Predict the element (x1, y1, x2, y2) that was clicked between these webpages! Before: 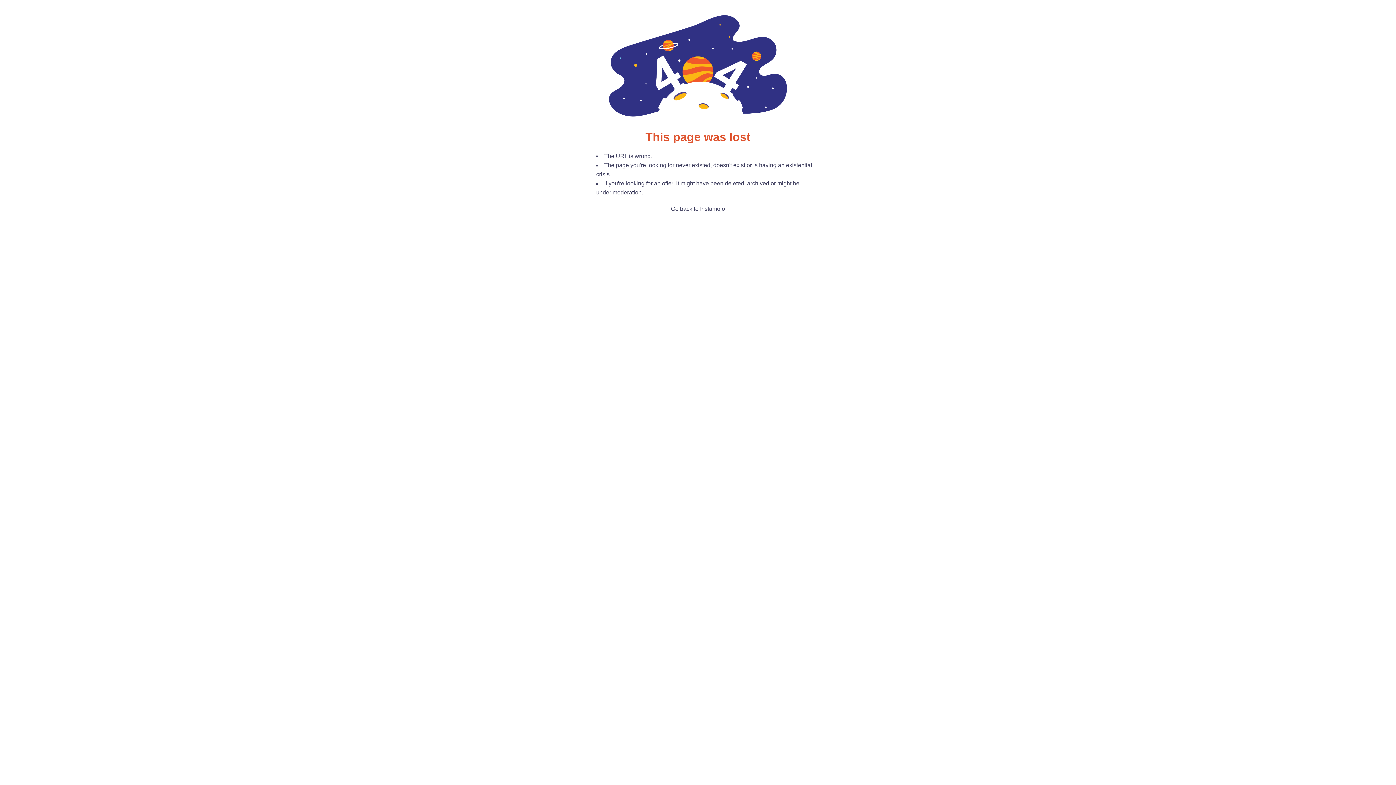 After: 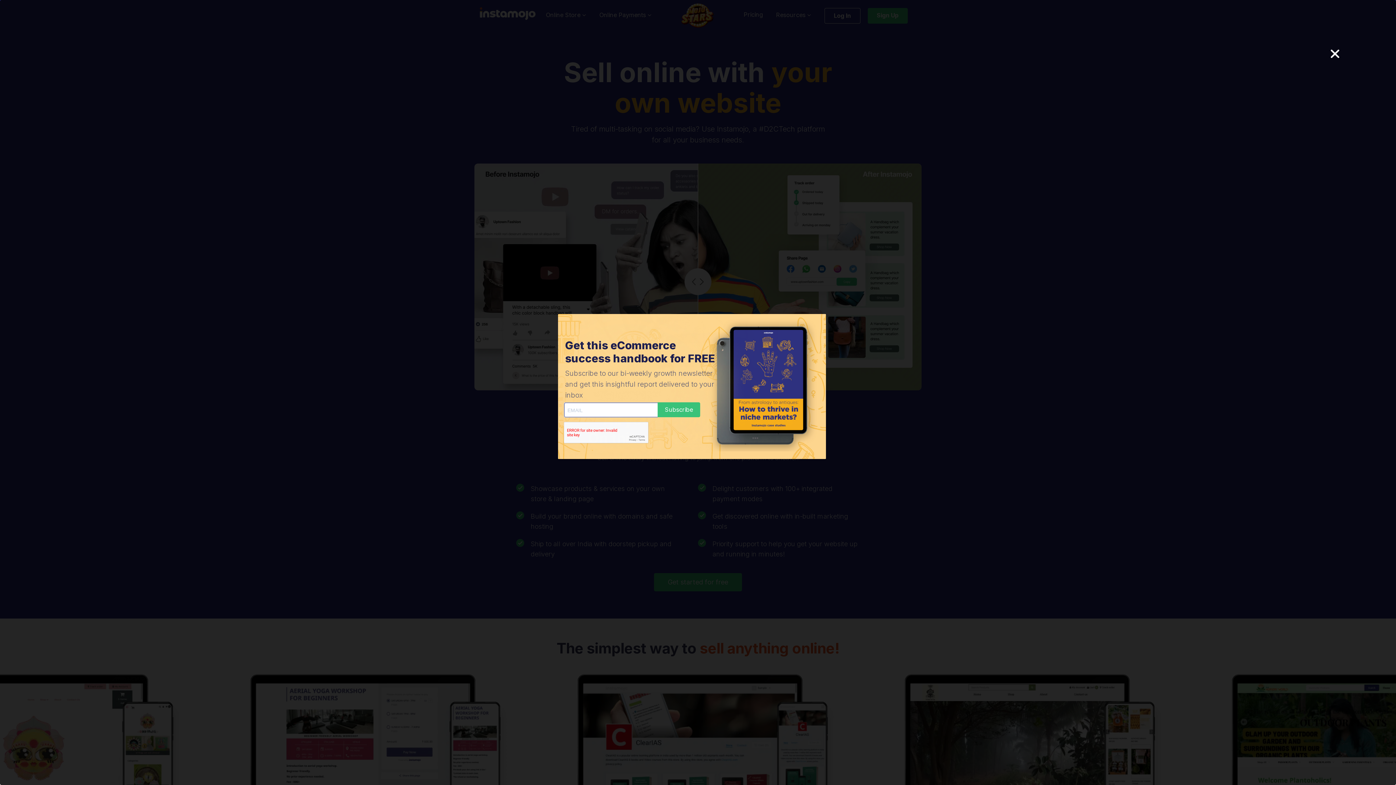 Action: label: Go back to Instamojo bbox: (671, 205, 725, 212)